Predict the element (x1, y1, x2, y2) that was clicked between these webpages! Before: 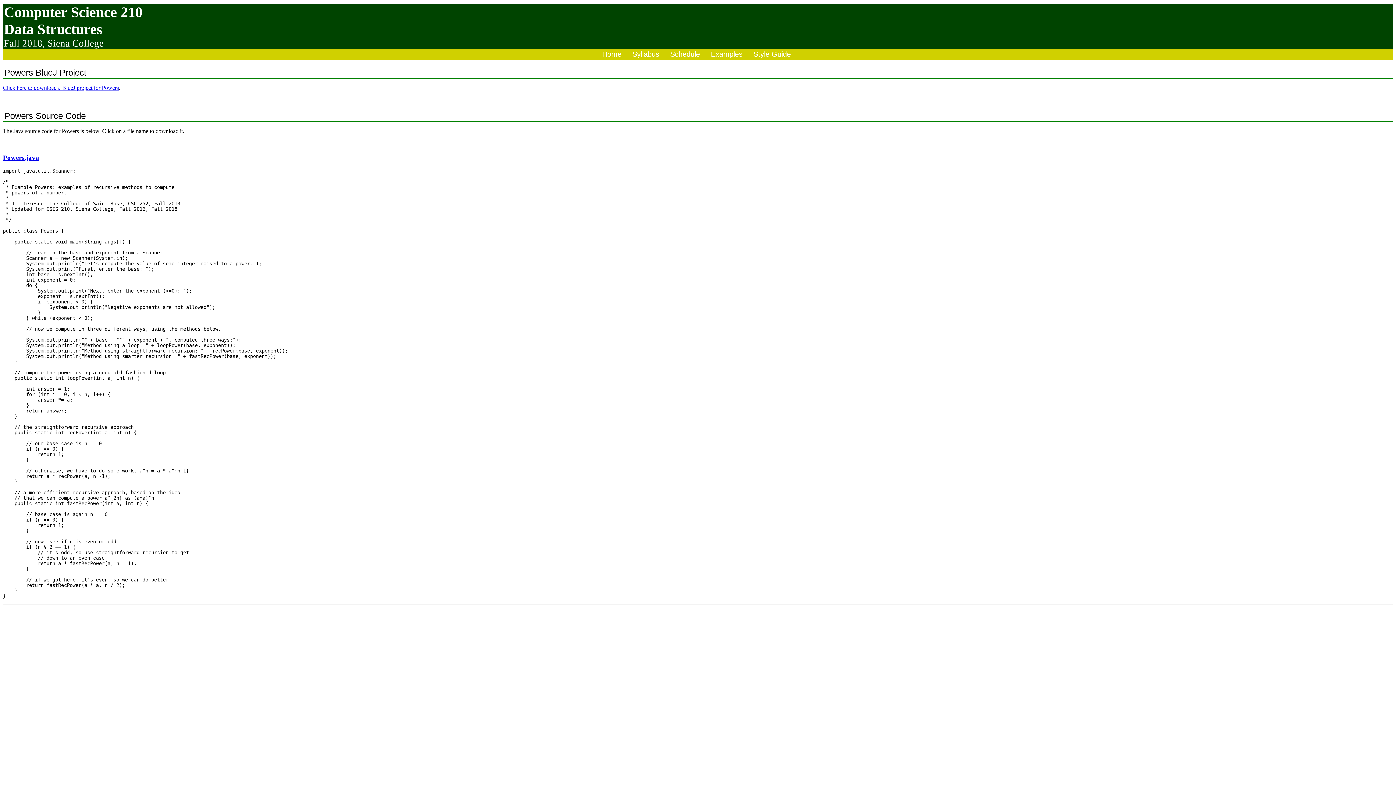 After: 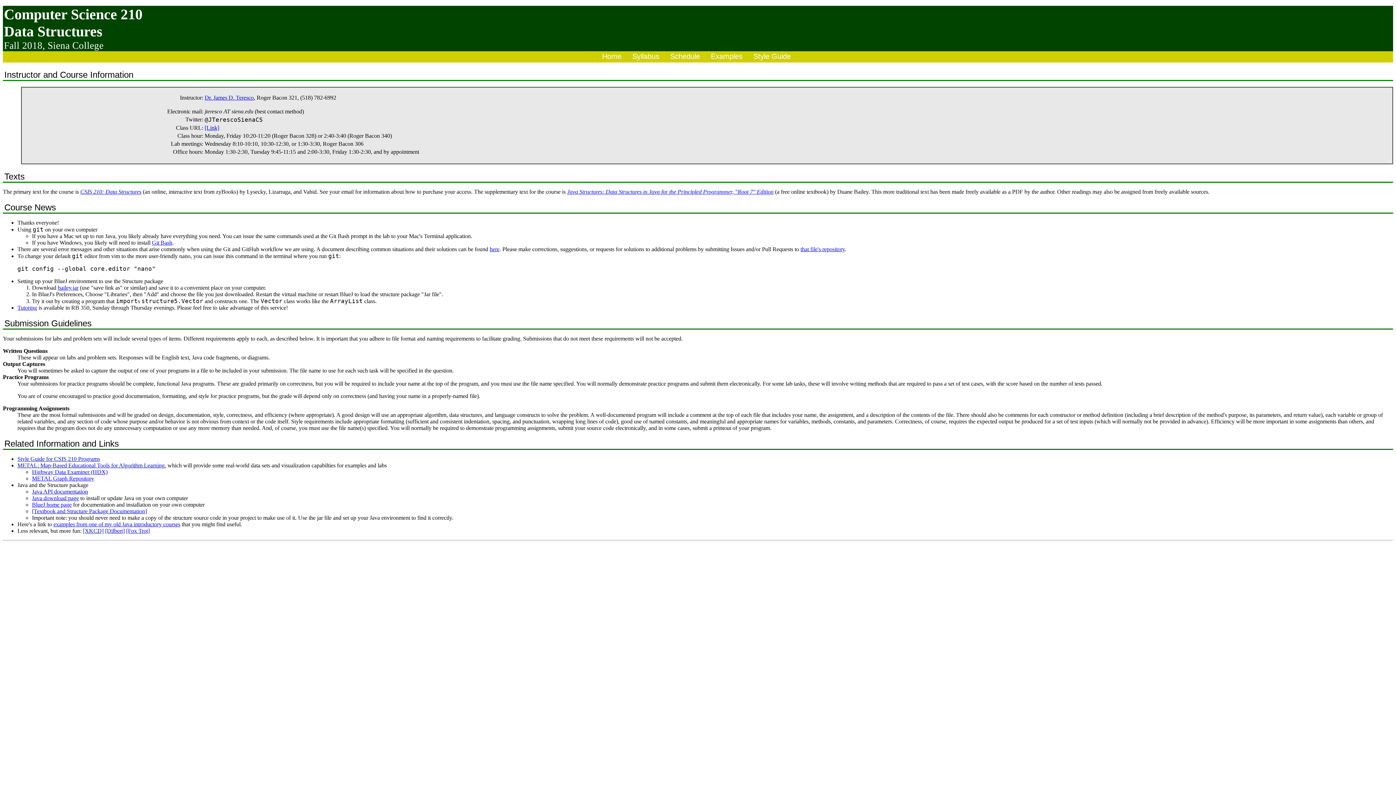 Action: bbox: (602, 50, 621, 58) label: Home